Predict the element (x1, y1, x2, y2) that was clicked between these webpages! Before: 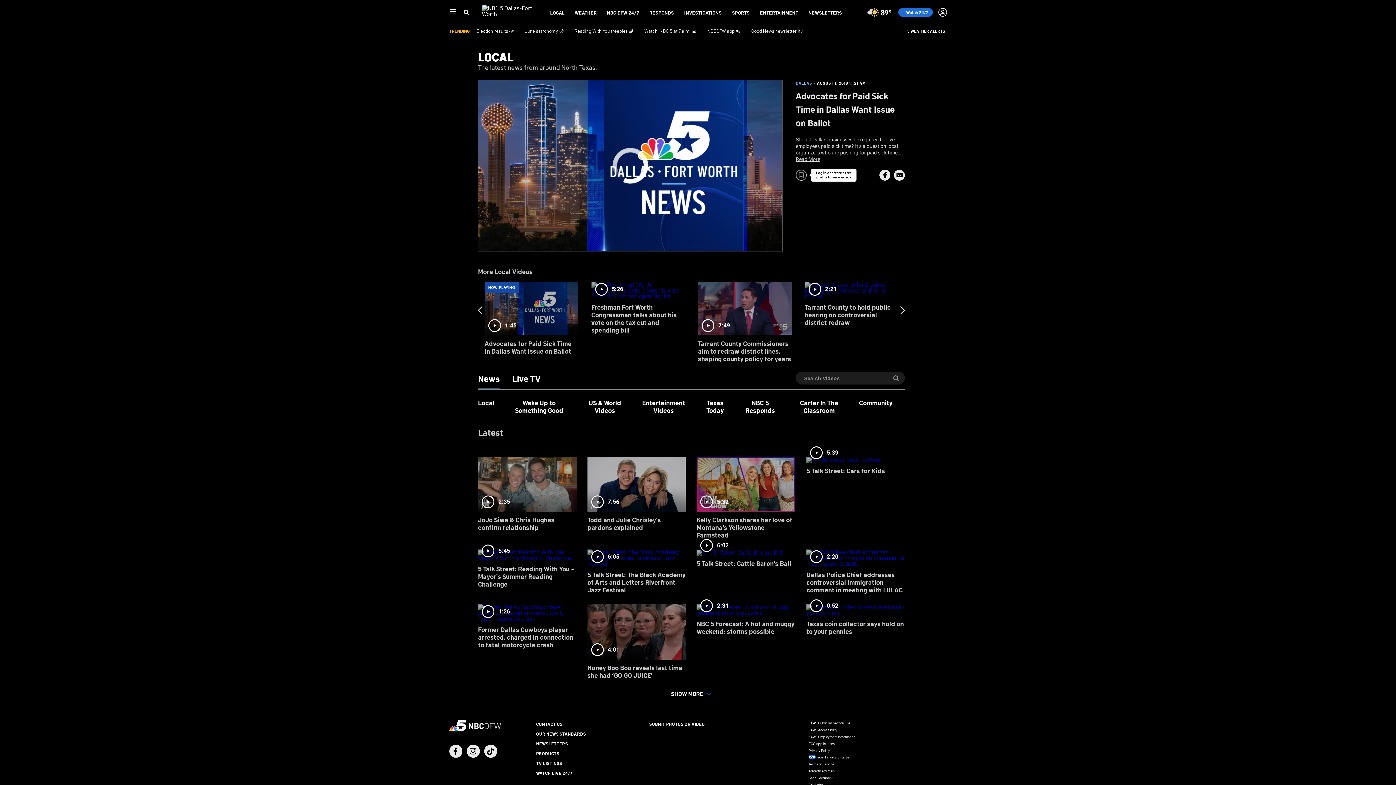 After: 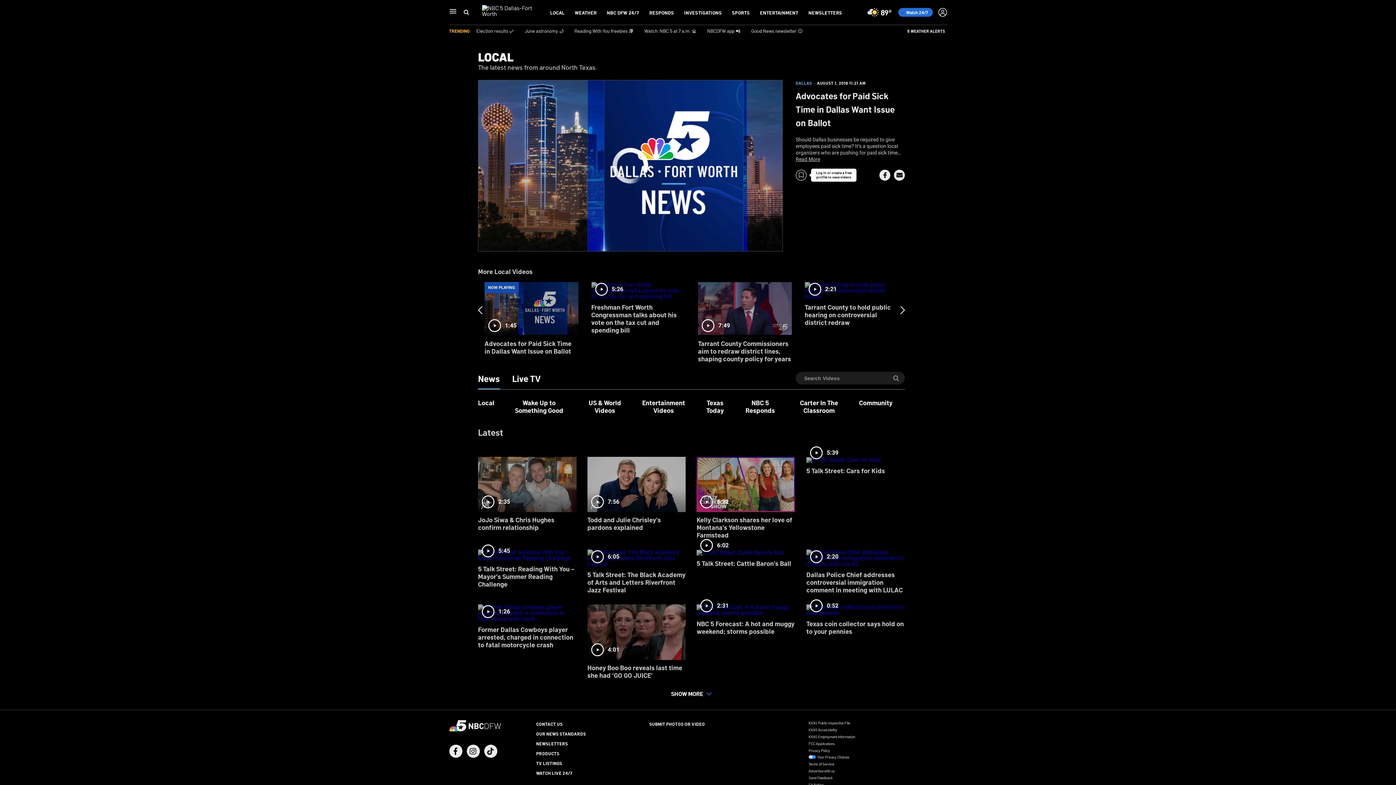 Action: label: Share Button bbox: (879, 169, 890, 180)